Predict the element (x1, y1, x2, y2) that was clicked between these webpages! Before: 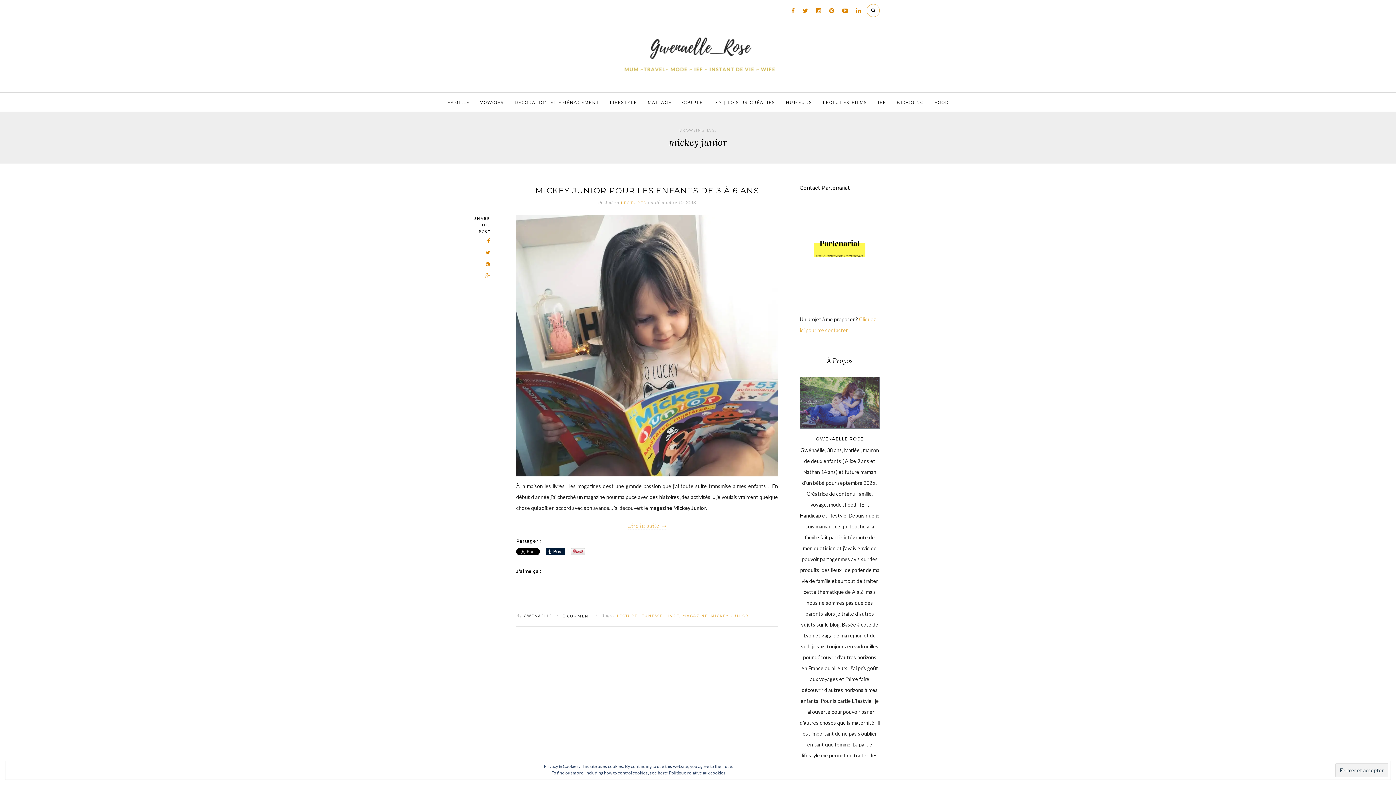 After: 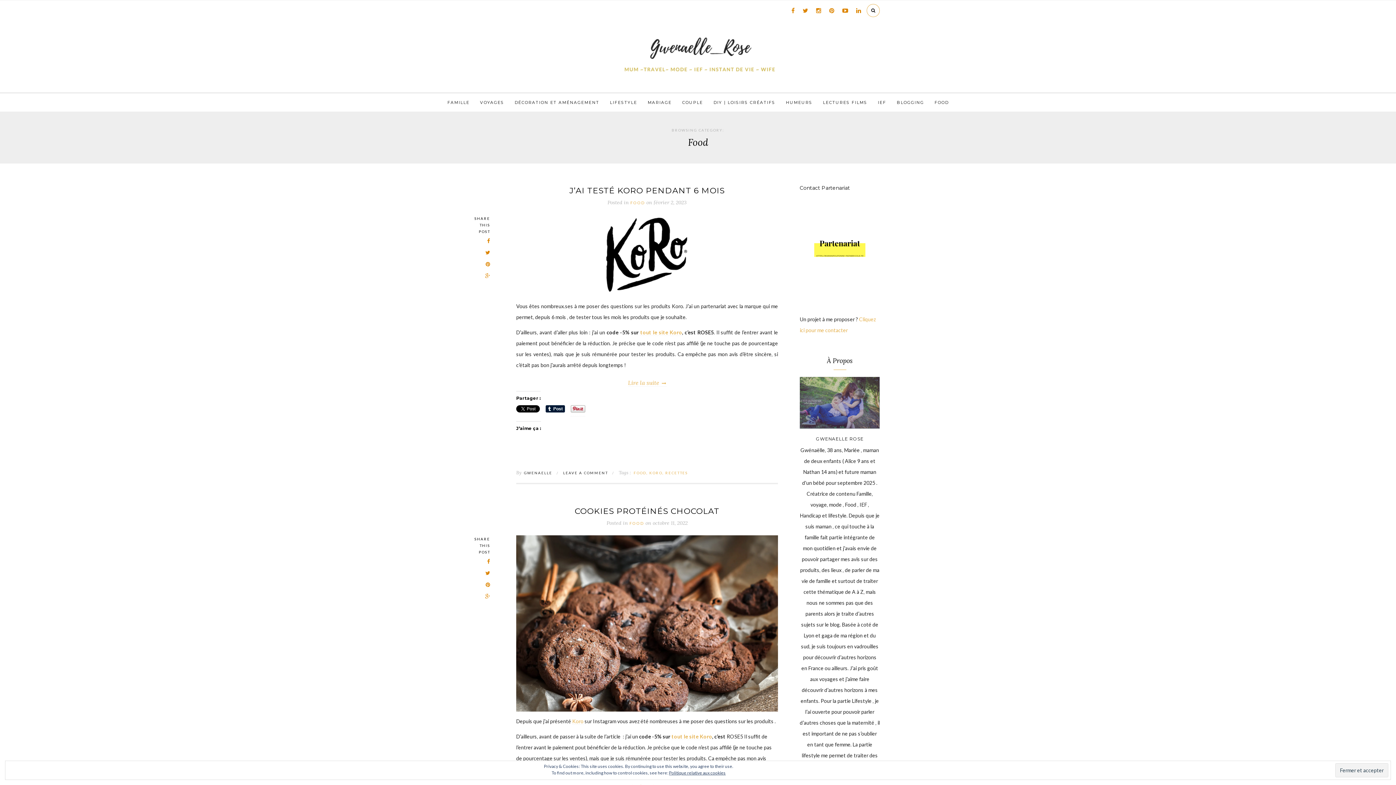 Action: bbox: (934, 93, 948, 111) label: FOOD